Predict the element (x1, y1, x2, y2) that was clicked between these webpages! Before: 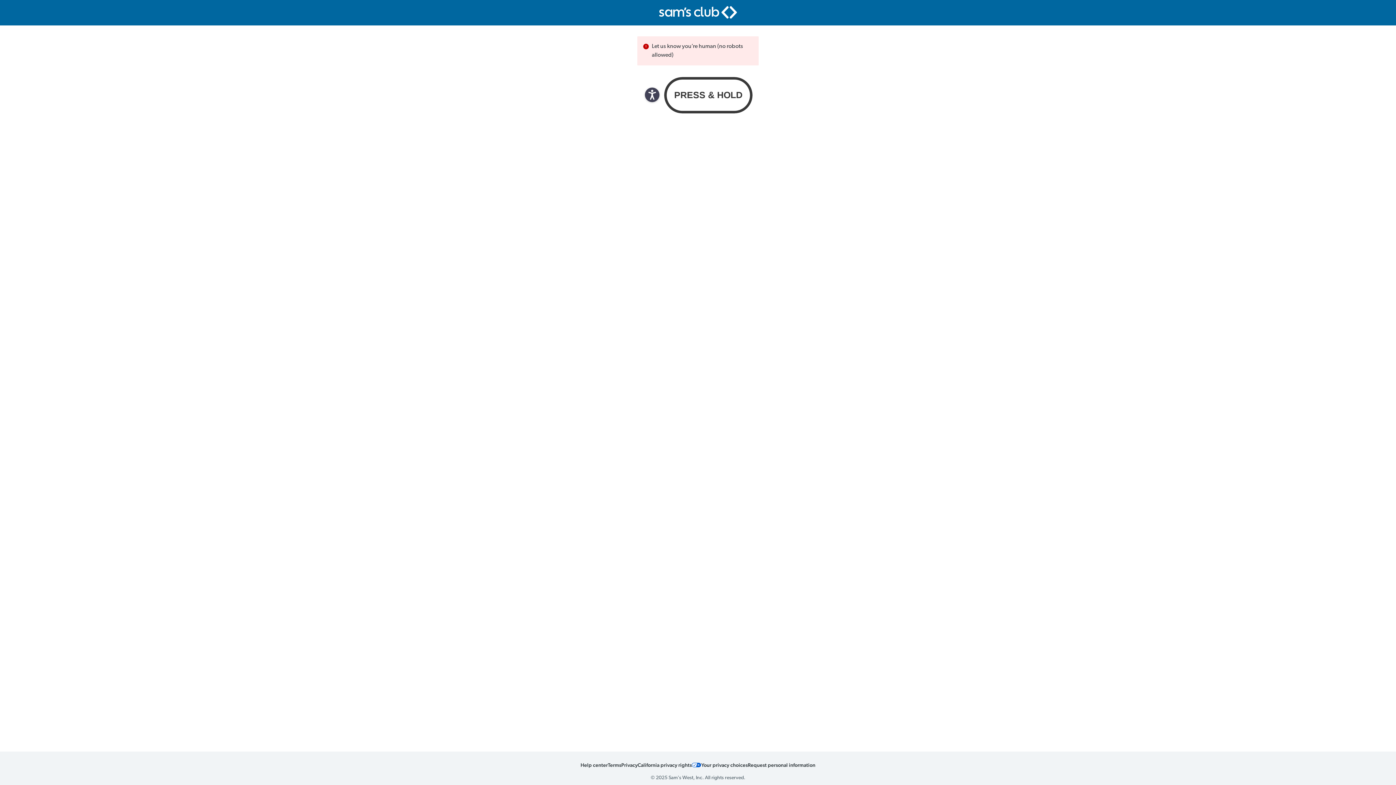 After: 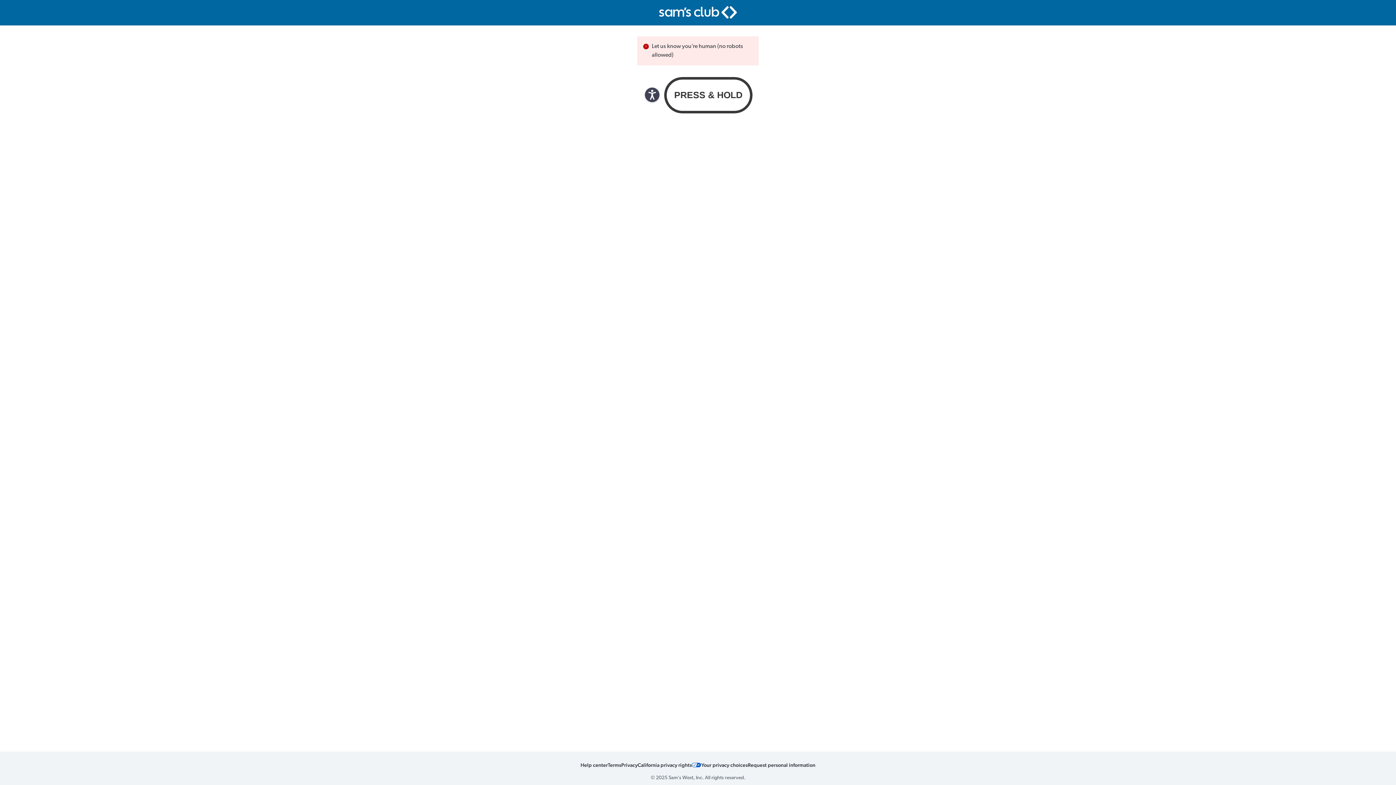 Action: label: Sam's Club homepage logo bbox: (659, 6, 737, 18)